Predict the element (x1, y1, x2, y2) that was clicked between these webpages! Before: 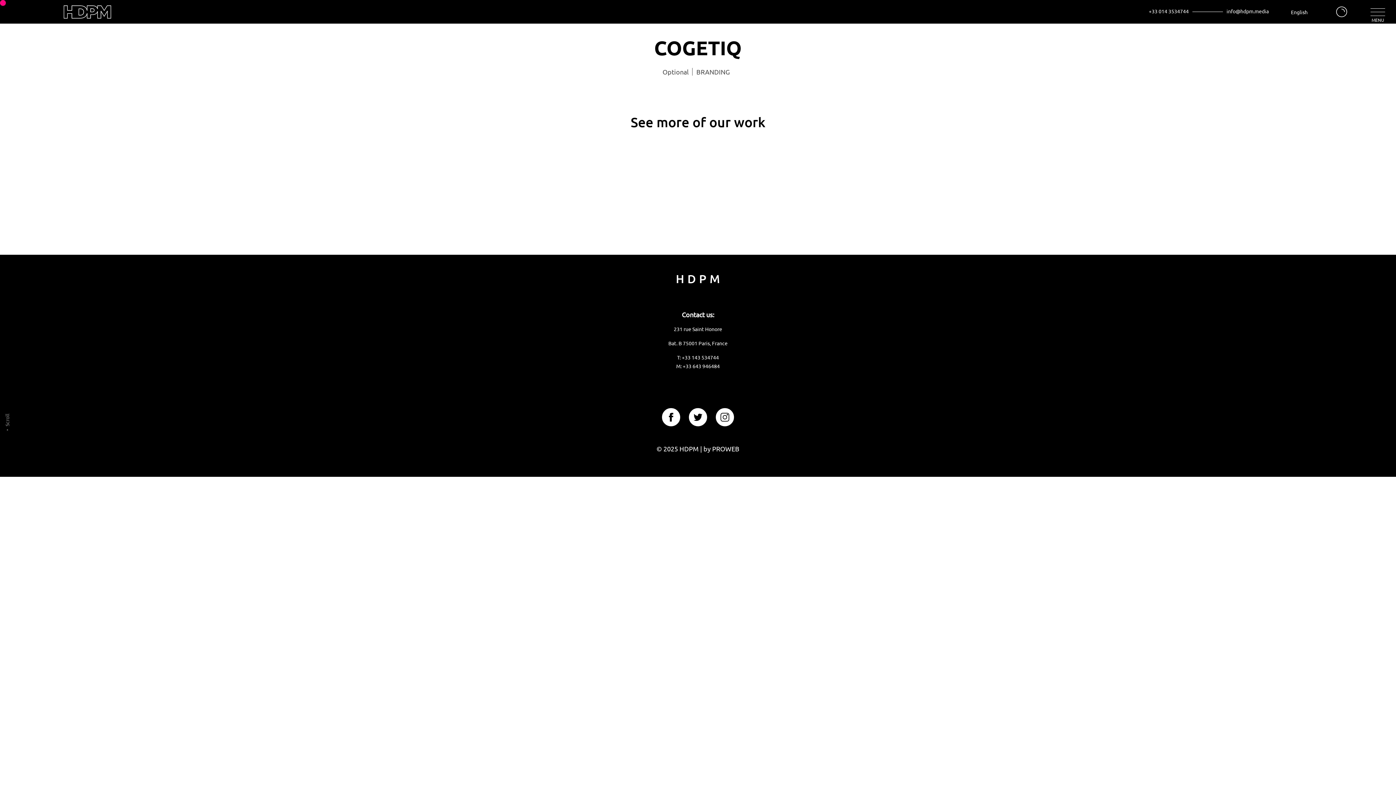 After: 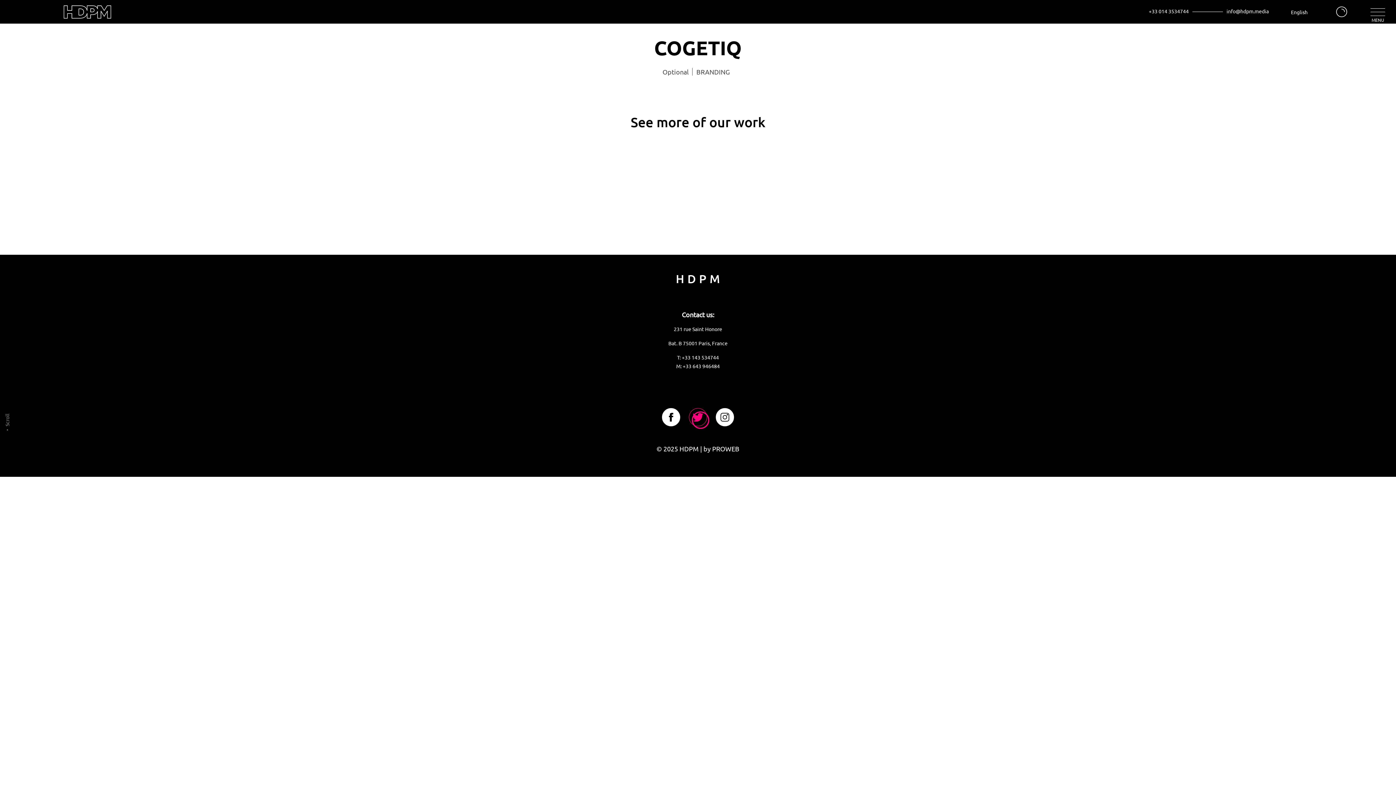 Action: bbox: (689, 412, 715, 420) label:  